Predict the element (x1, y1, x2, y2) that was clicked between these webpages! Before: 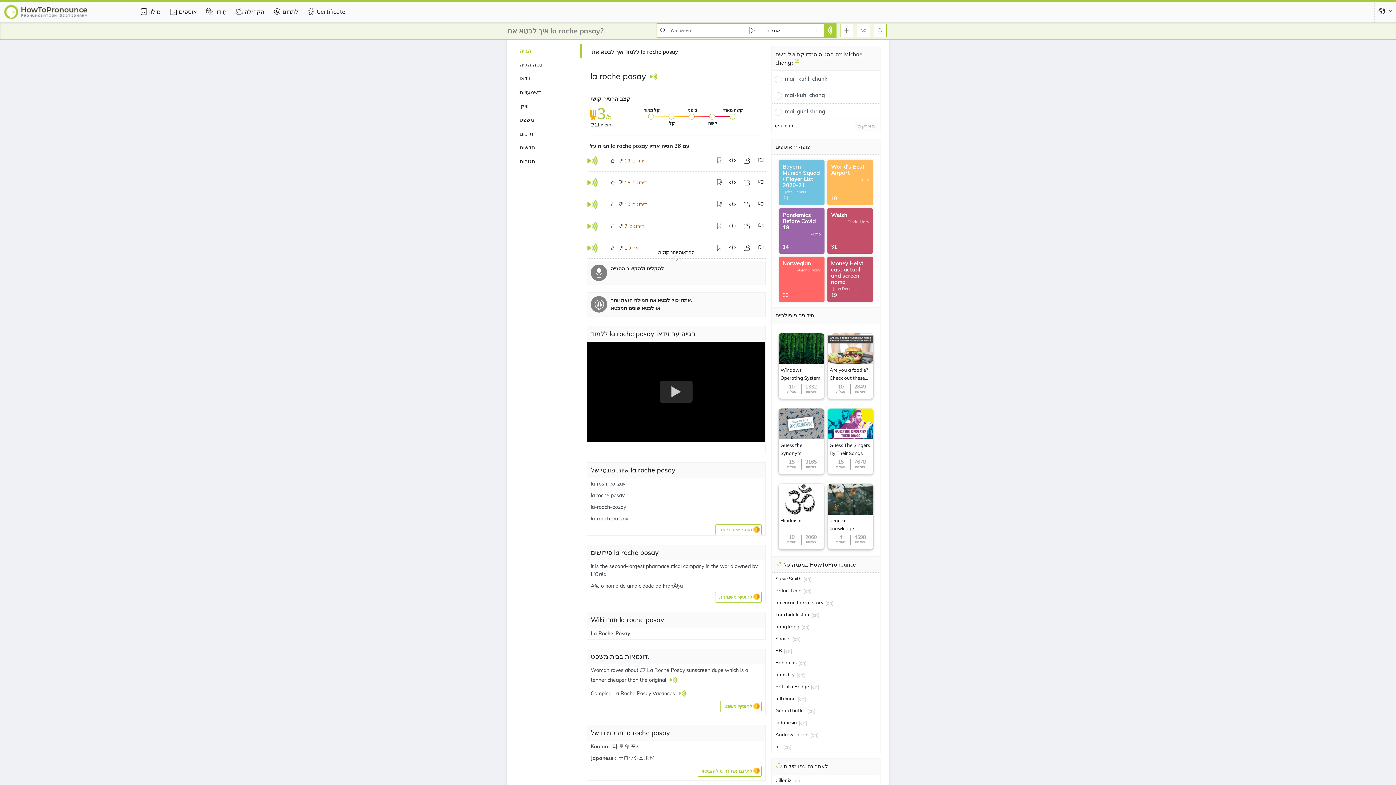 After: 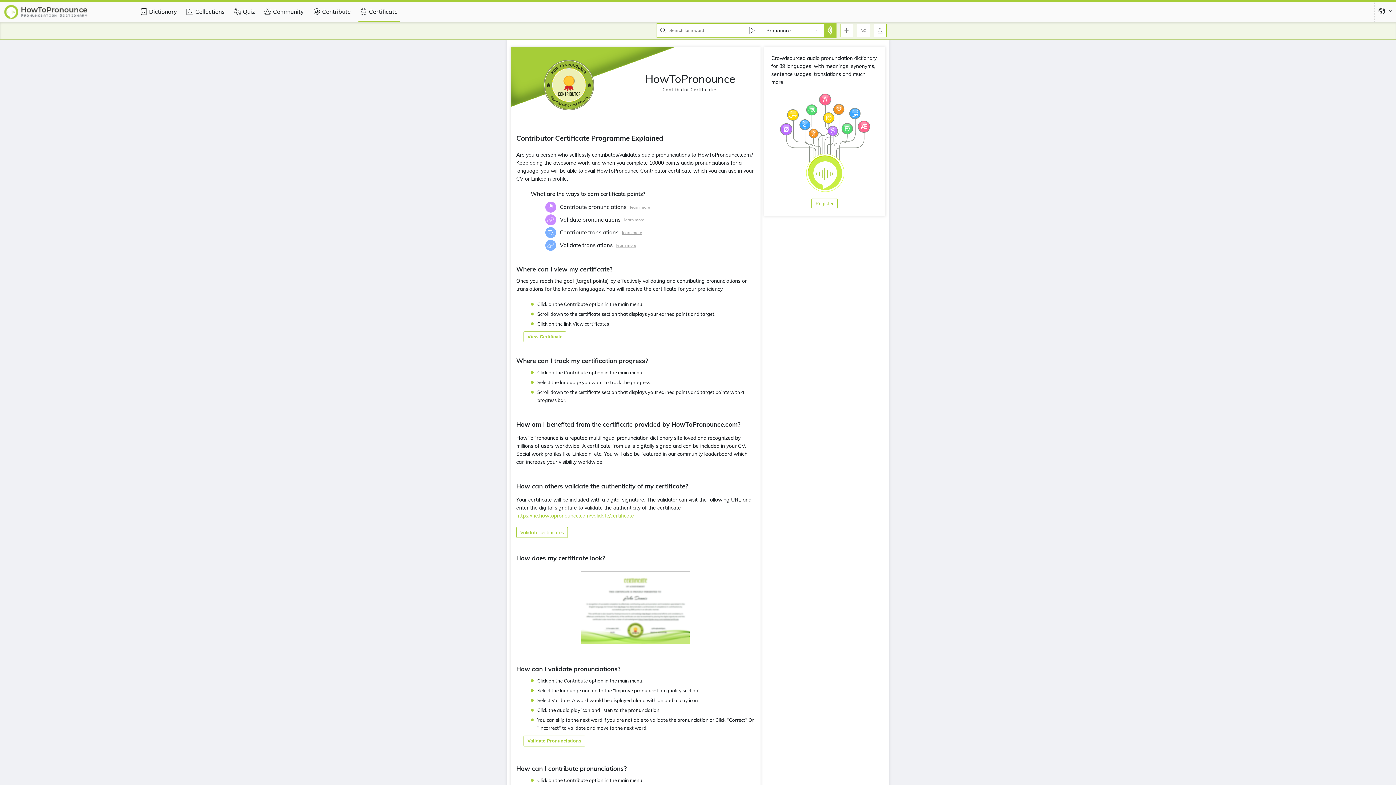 Action: label: Certificate bbox: (305, 0, 345, 21)